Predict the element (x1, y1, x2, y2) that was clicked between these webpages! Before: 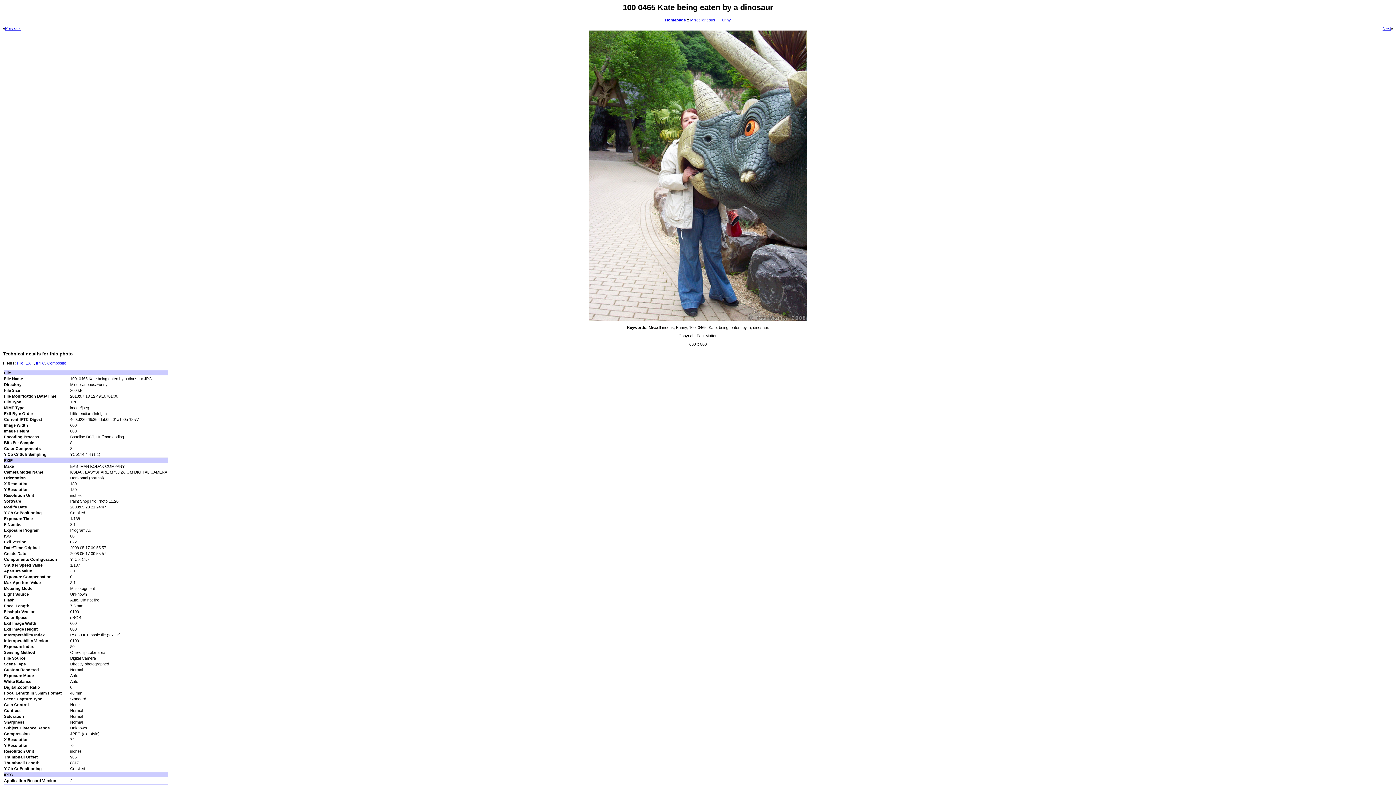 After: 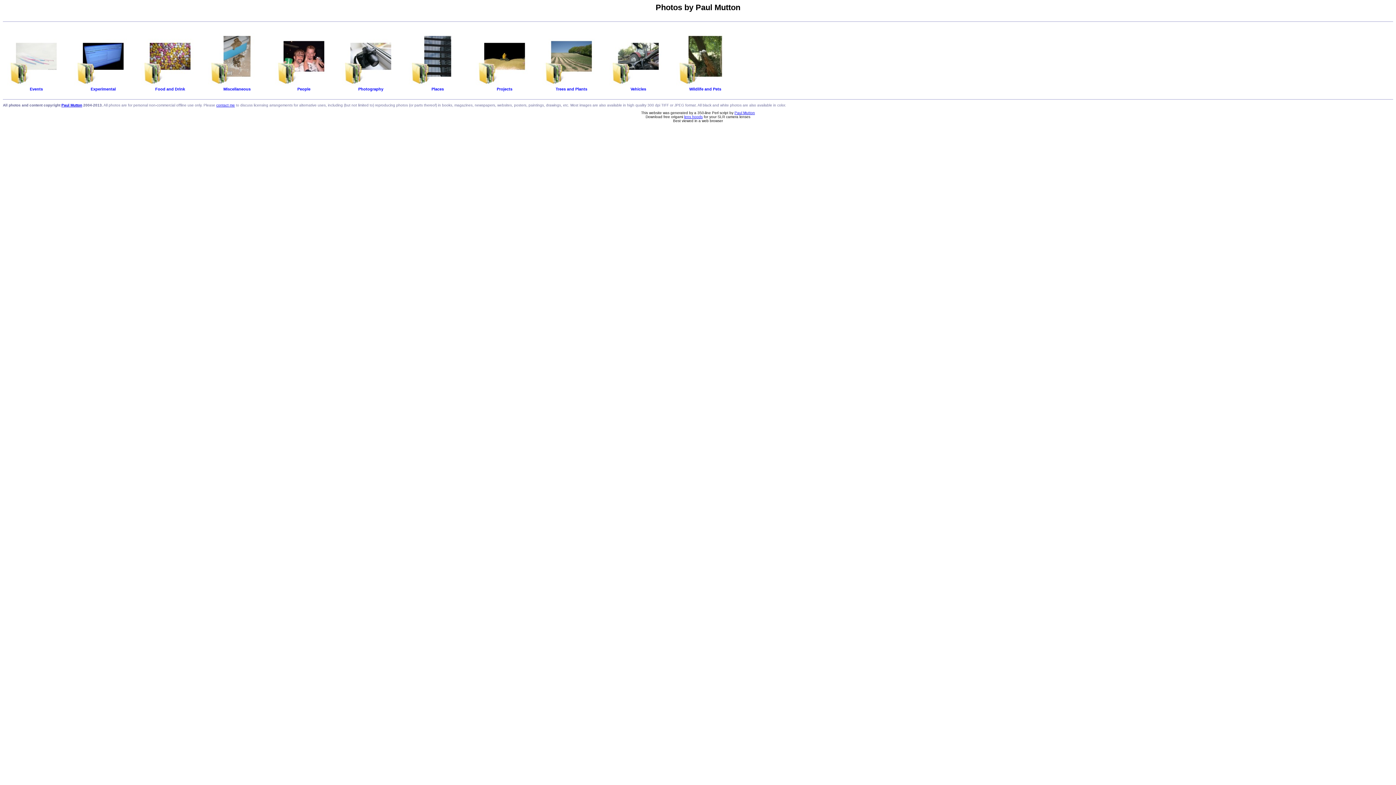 Action: label: Homepage bbox: (665, 17, 686, 22)